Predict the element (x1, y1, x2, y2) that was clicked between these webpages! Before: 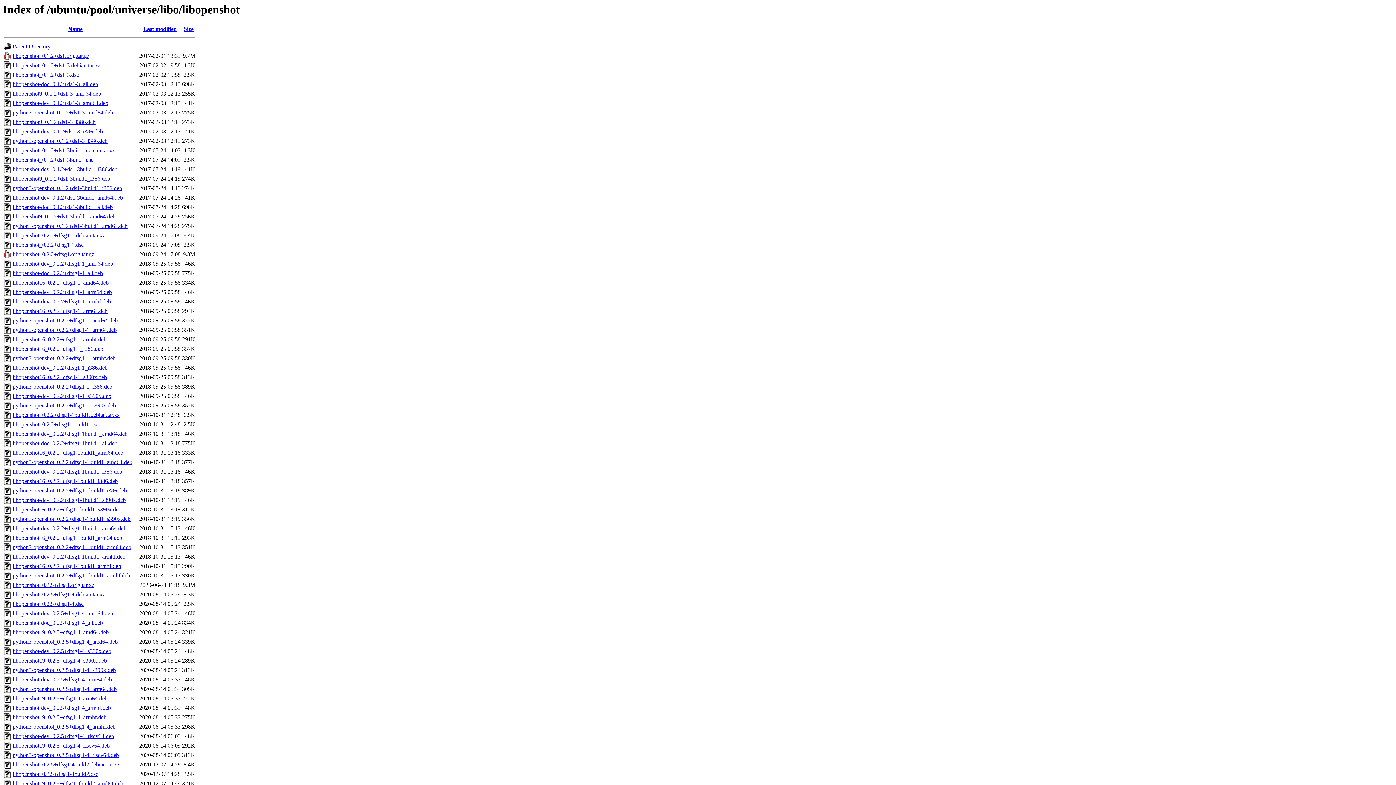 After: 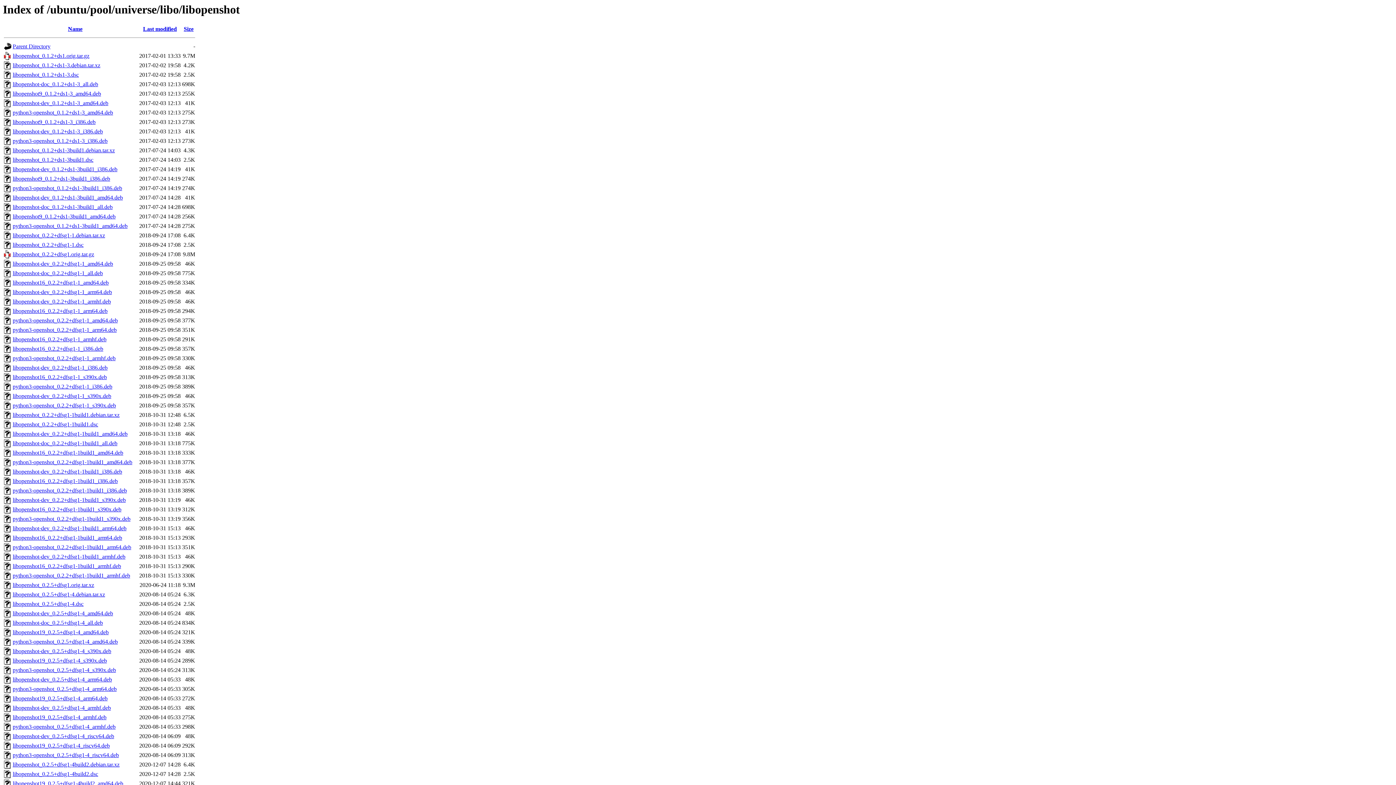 Action: bbox: (12, 194, 122, 200) label: libopenshot-dev_0.1.2+ds1-3build1_amd64.deb